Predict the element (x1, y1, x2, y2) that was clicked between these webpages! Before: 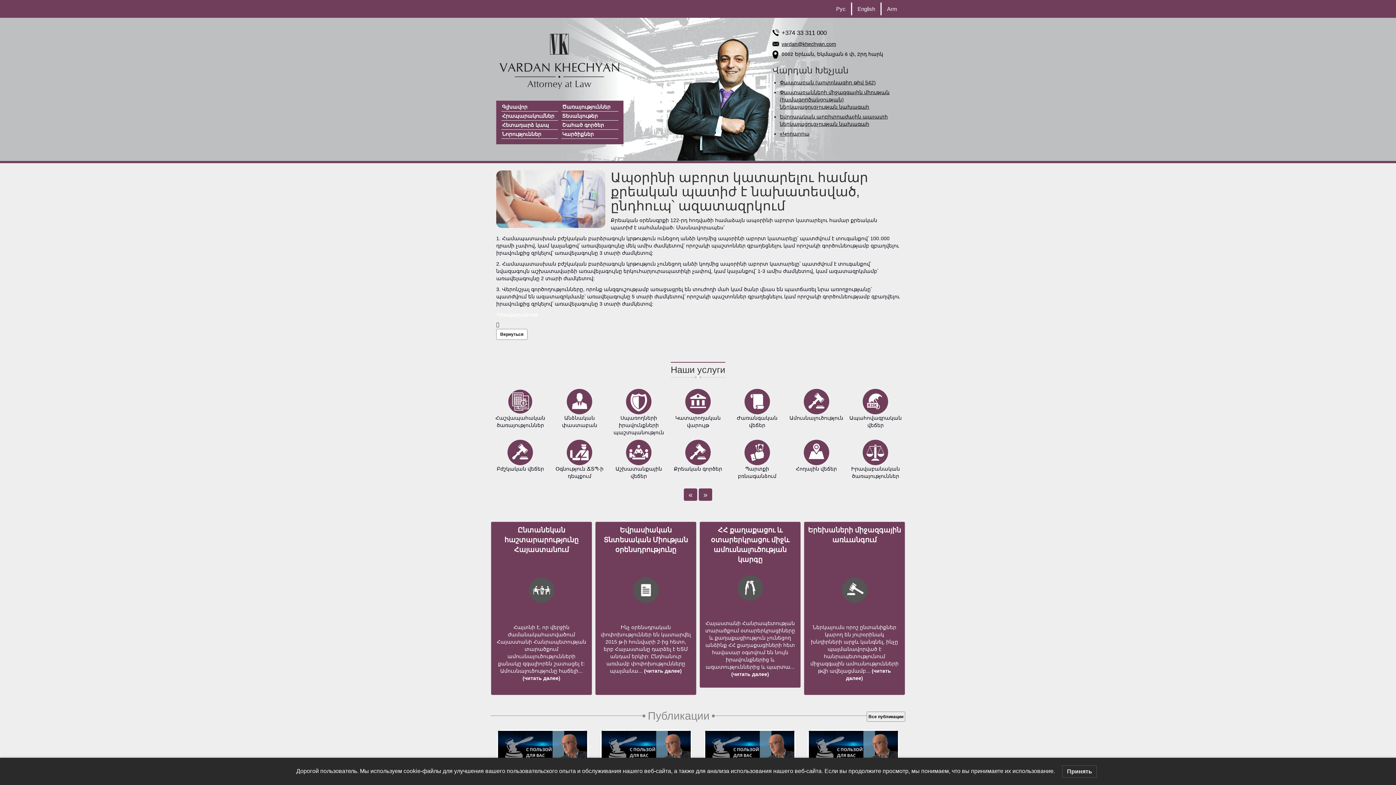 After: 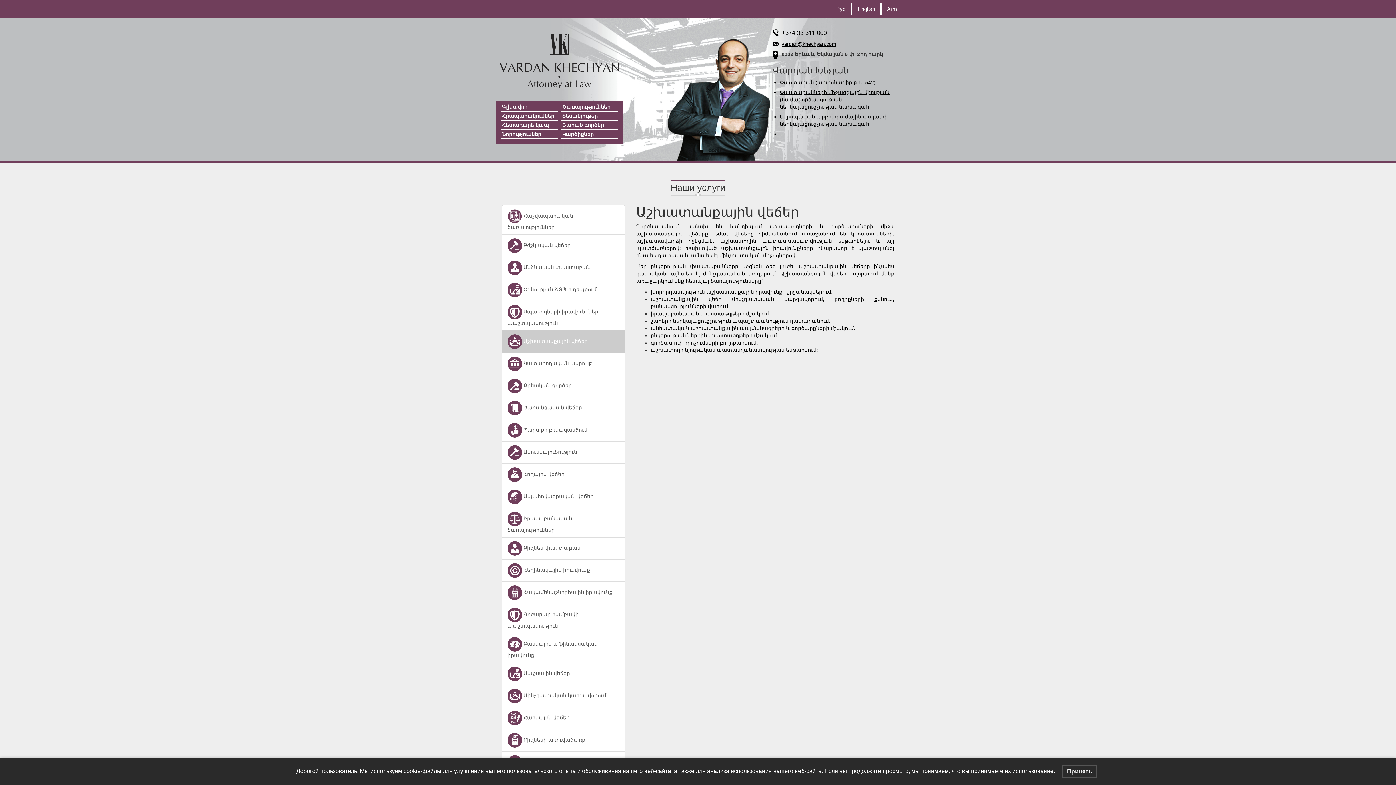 Action: label: Աշխատանքային վեճեր bbox: (611, 440, 666, 490)